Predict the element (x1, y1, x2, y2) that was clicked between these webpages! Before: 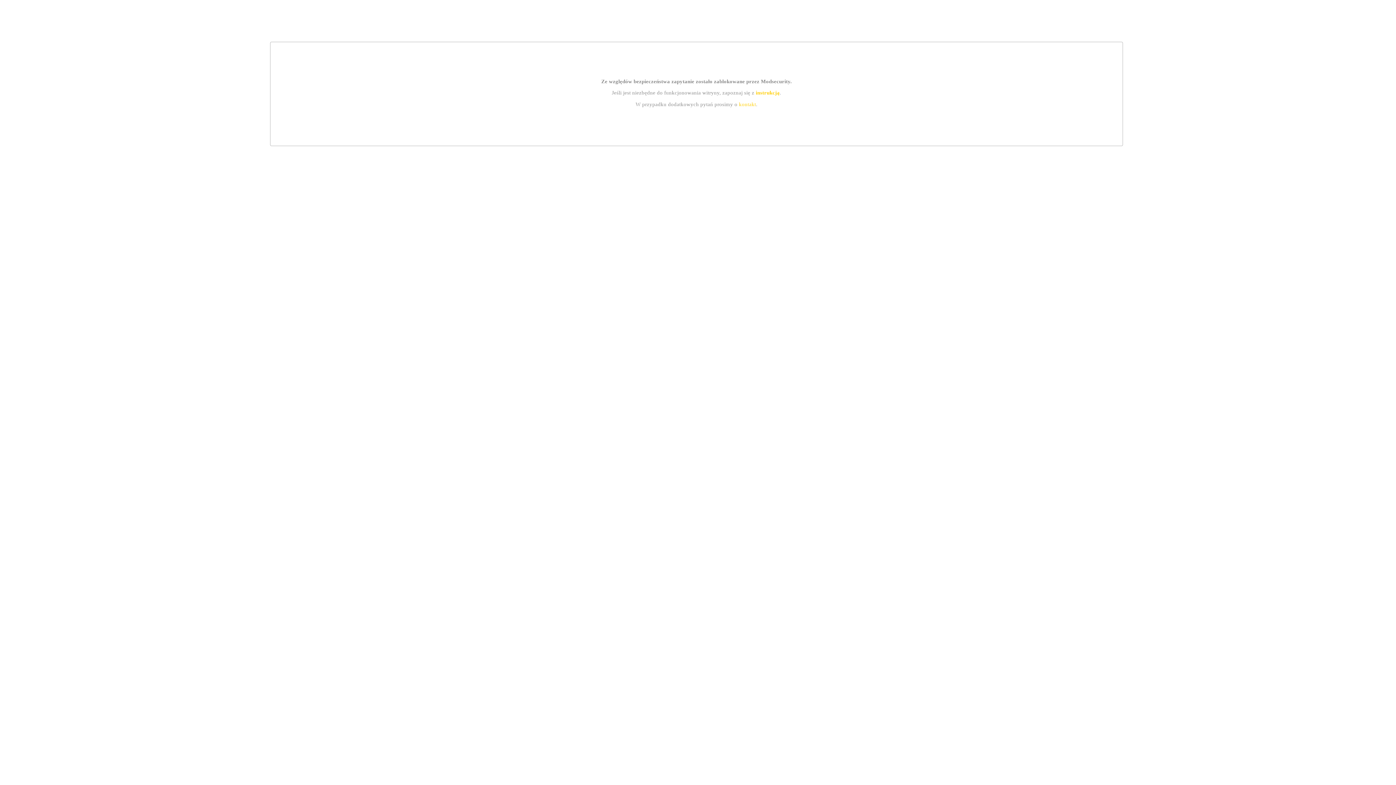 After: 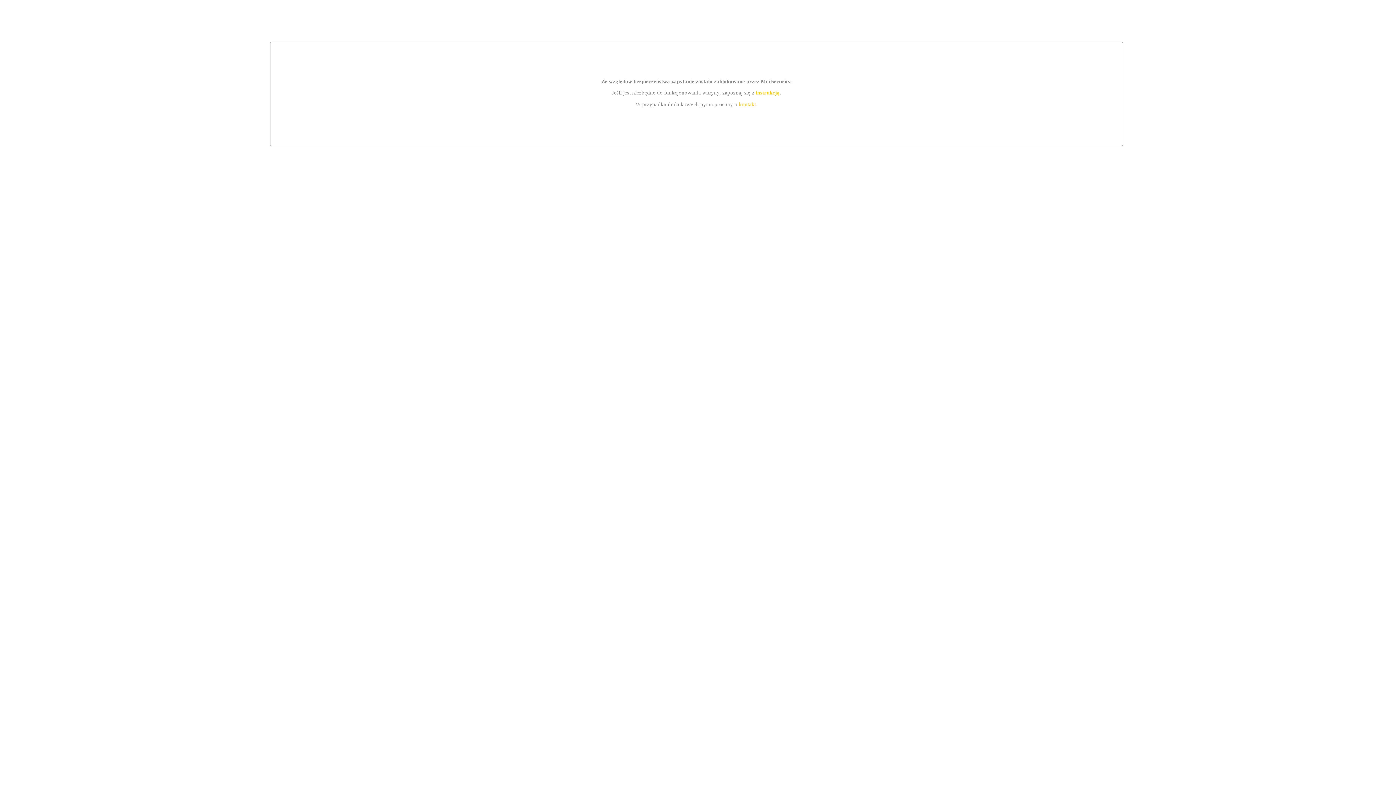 Action: label: instrukcją bbox: (755, 89, 779, 95)